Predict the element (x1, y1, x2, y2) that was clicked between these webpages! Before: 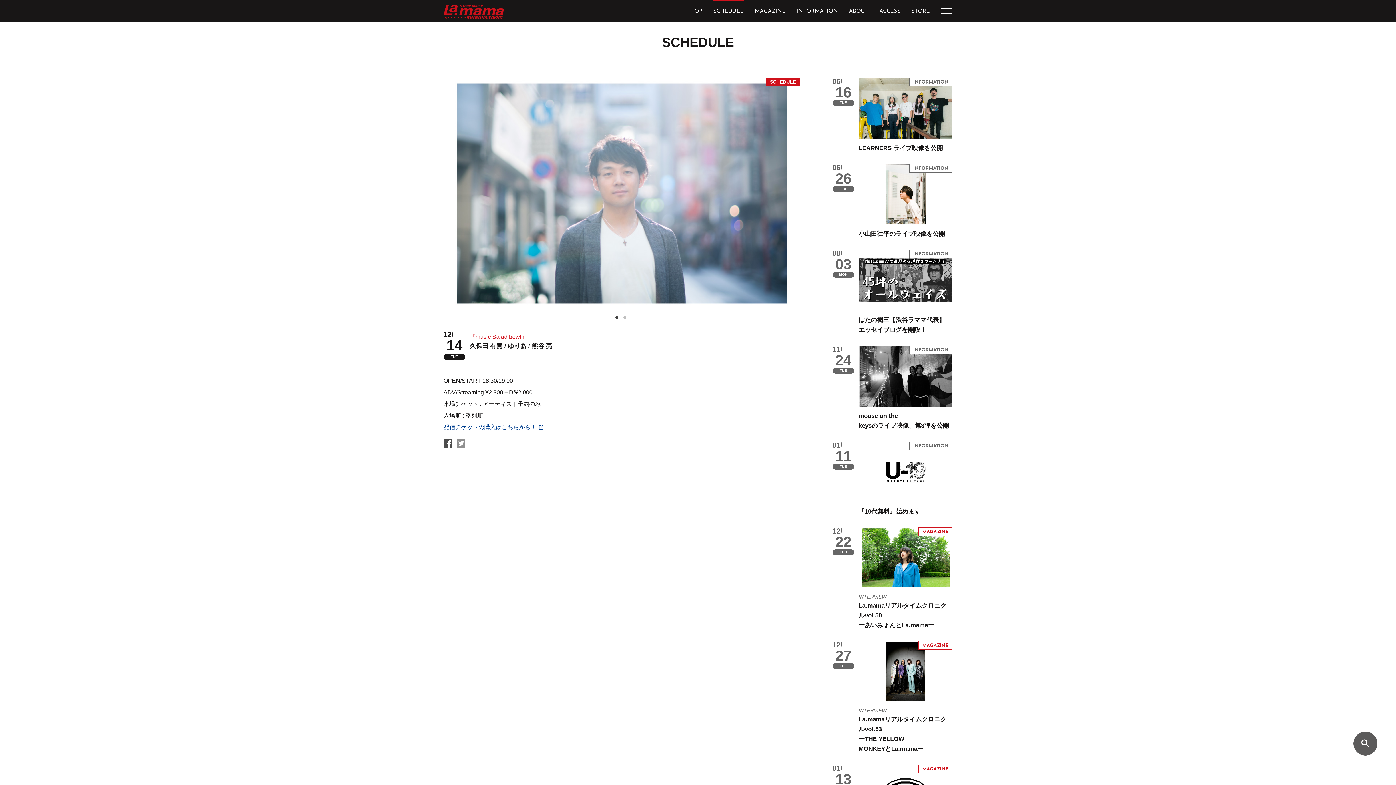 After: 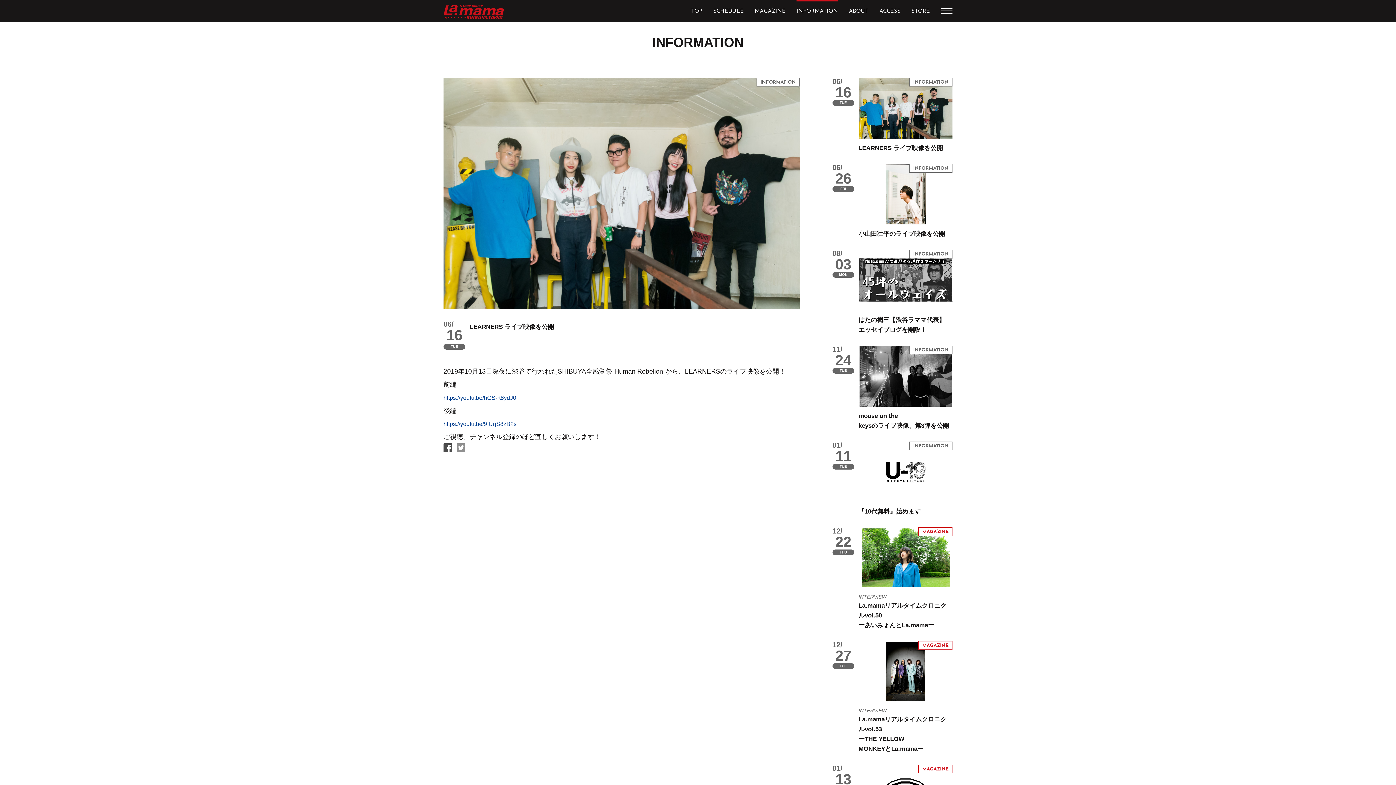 Action: label: 06/
16
TUE

LEARNERS ライブ映像を公開 bbox: (832, 77, 952, 152)